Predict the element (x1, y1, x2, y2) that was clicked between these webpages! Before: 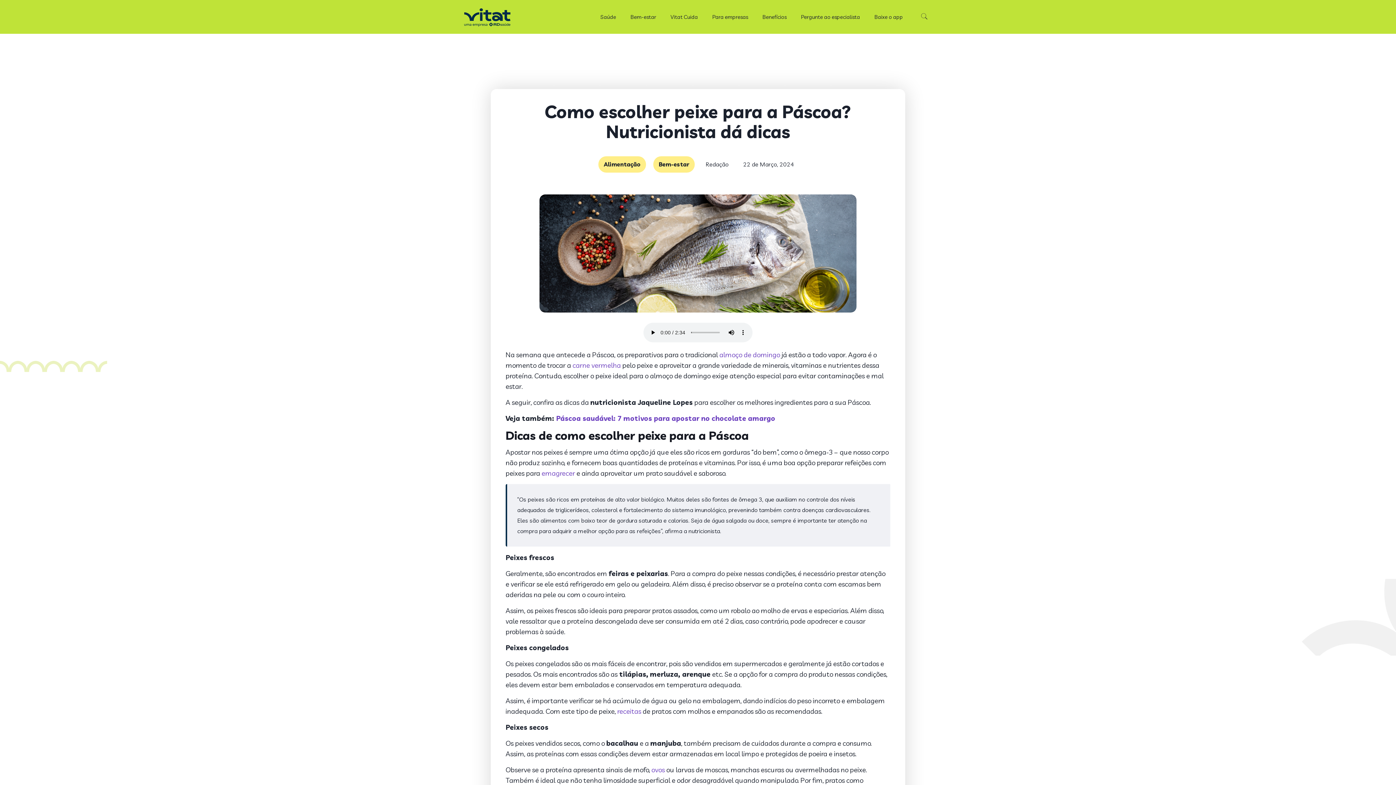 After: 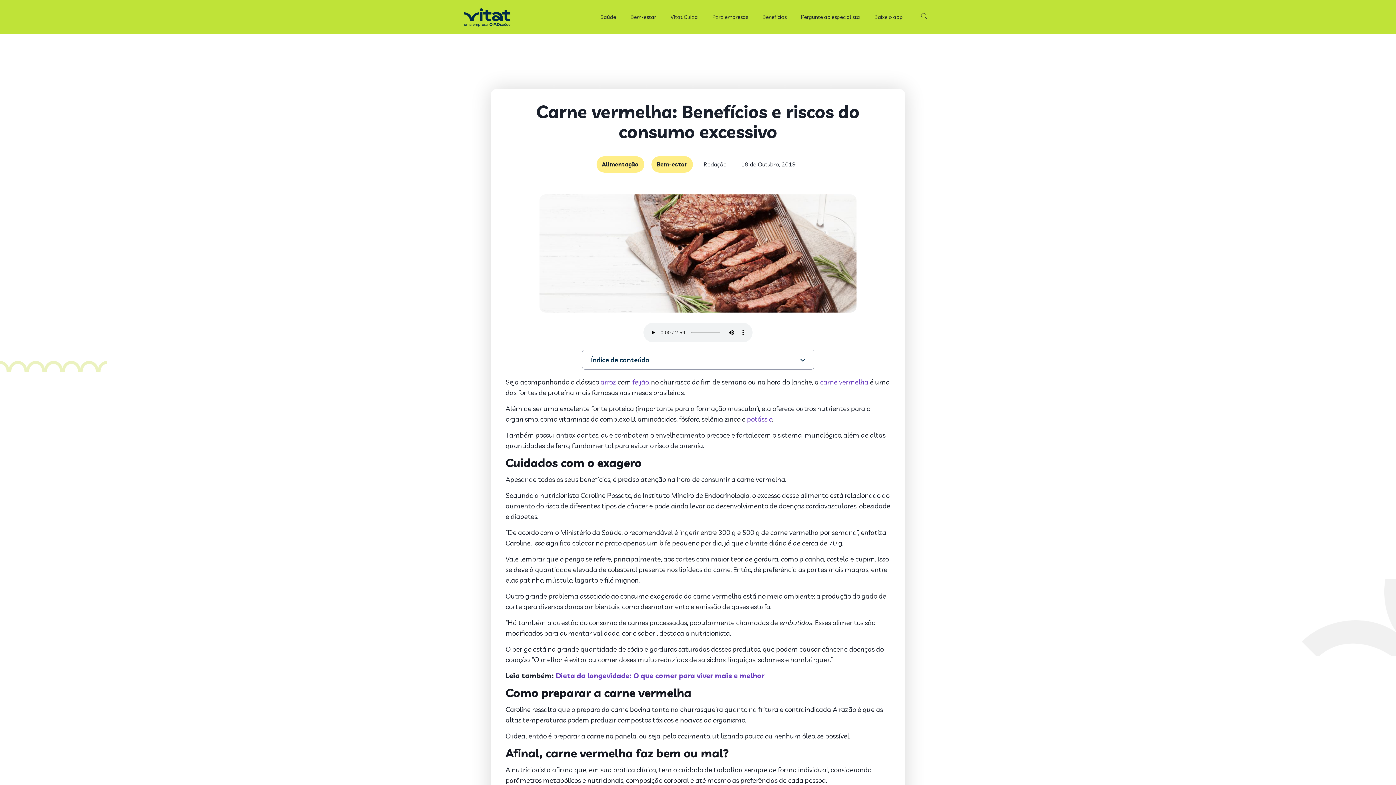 Action: bbox: (572, 361, 621, 369) label: carne vermelha